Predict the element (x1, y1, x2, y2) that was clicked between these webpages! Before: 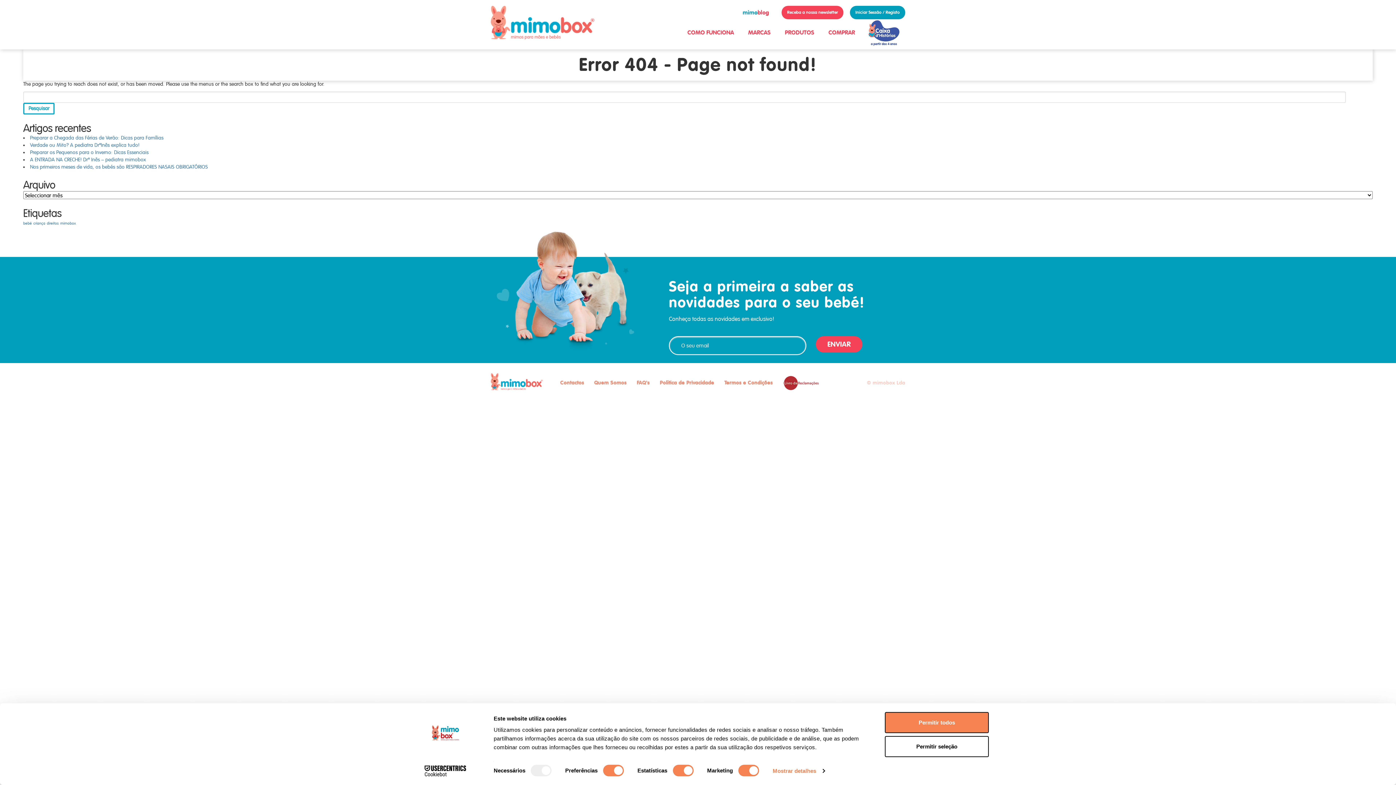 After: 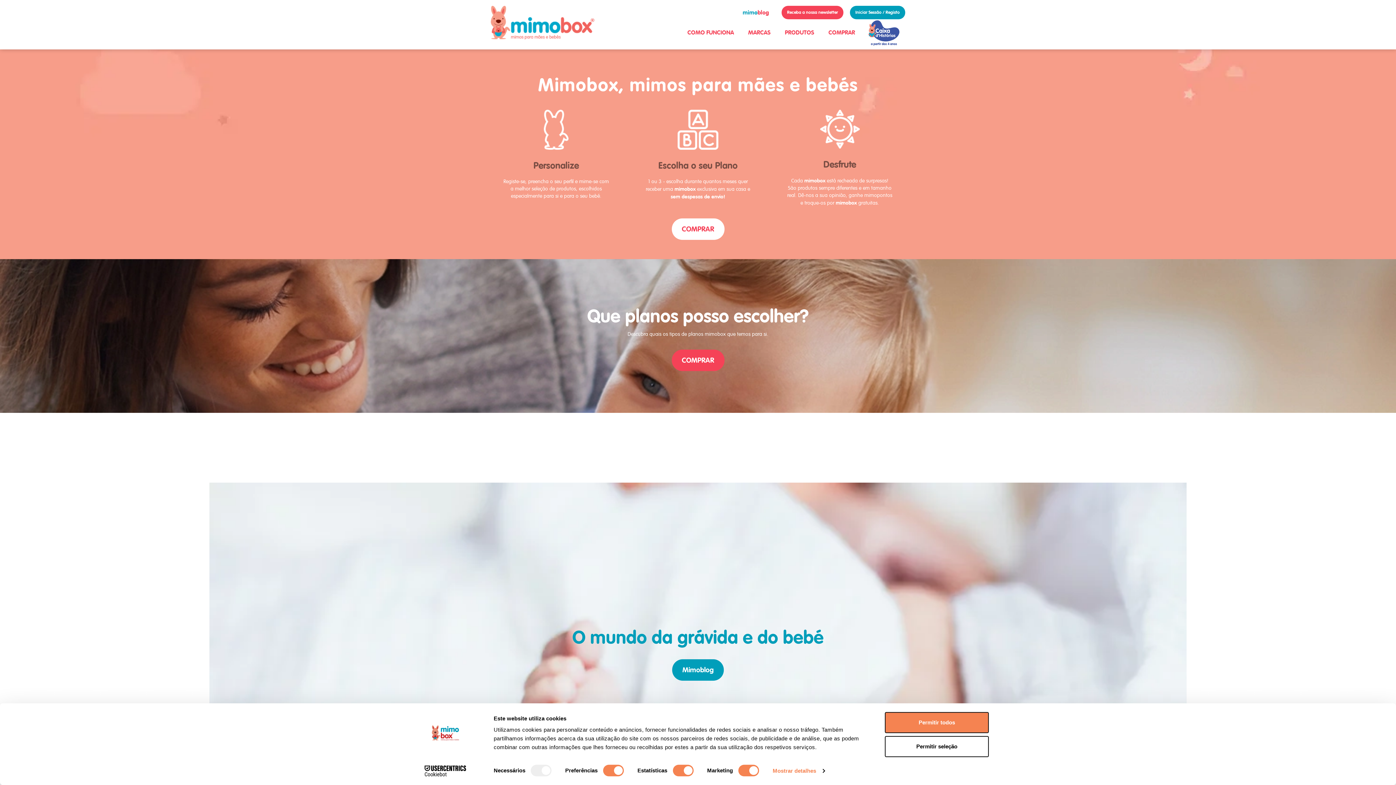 Action: bbox: (490, 19, 594, 25)